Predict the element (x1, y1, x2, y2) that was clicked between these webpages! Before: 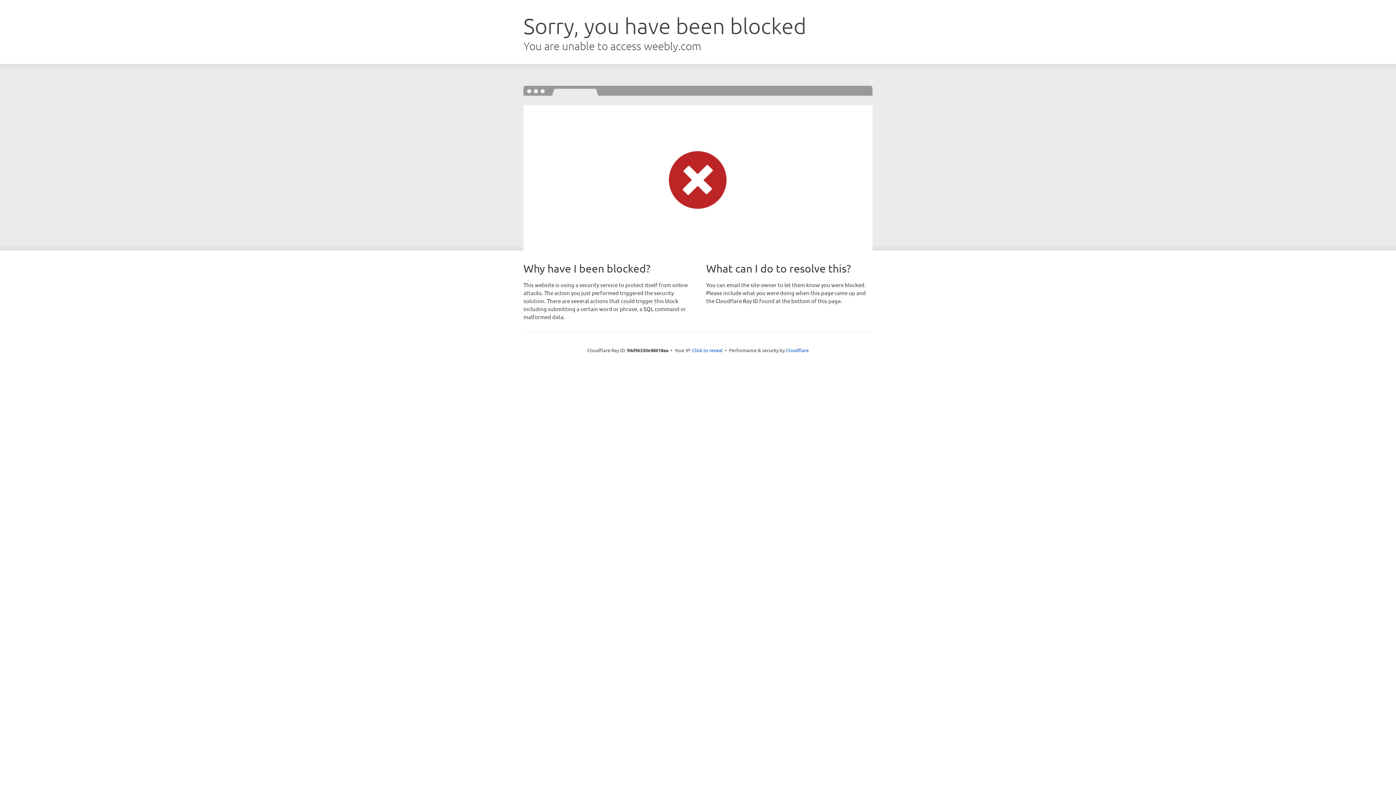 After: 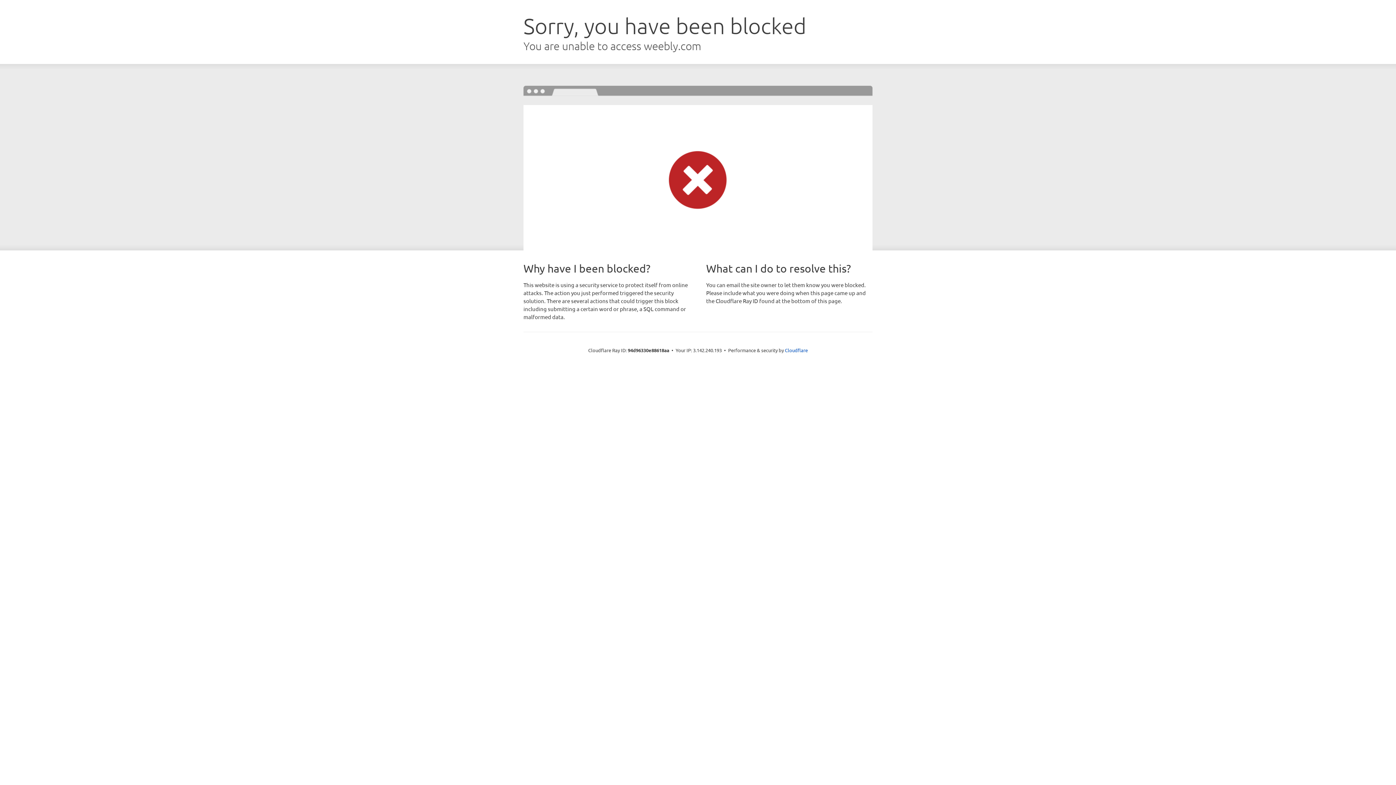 Action: bbox: (692, 346, 722, 353) label: Click to reveal